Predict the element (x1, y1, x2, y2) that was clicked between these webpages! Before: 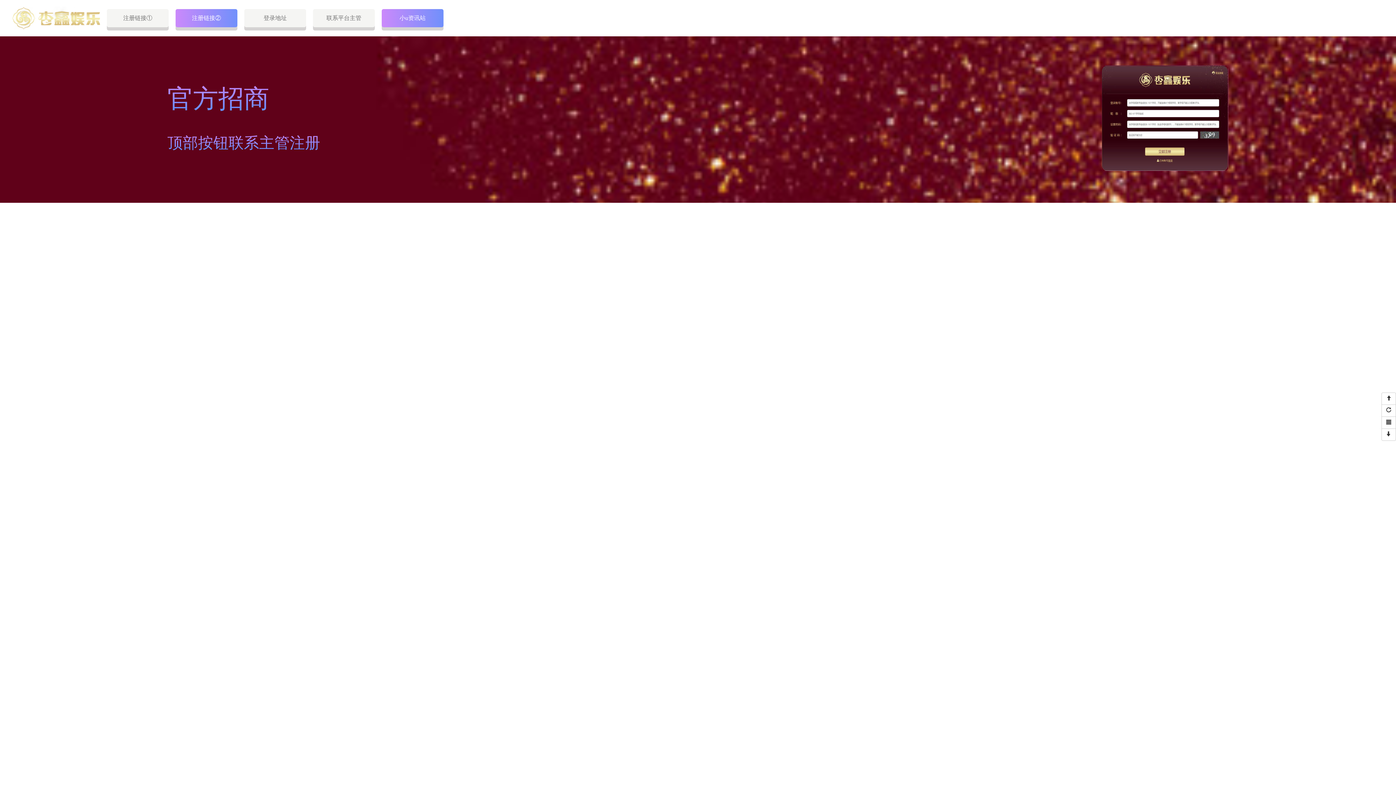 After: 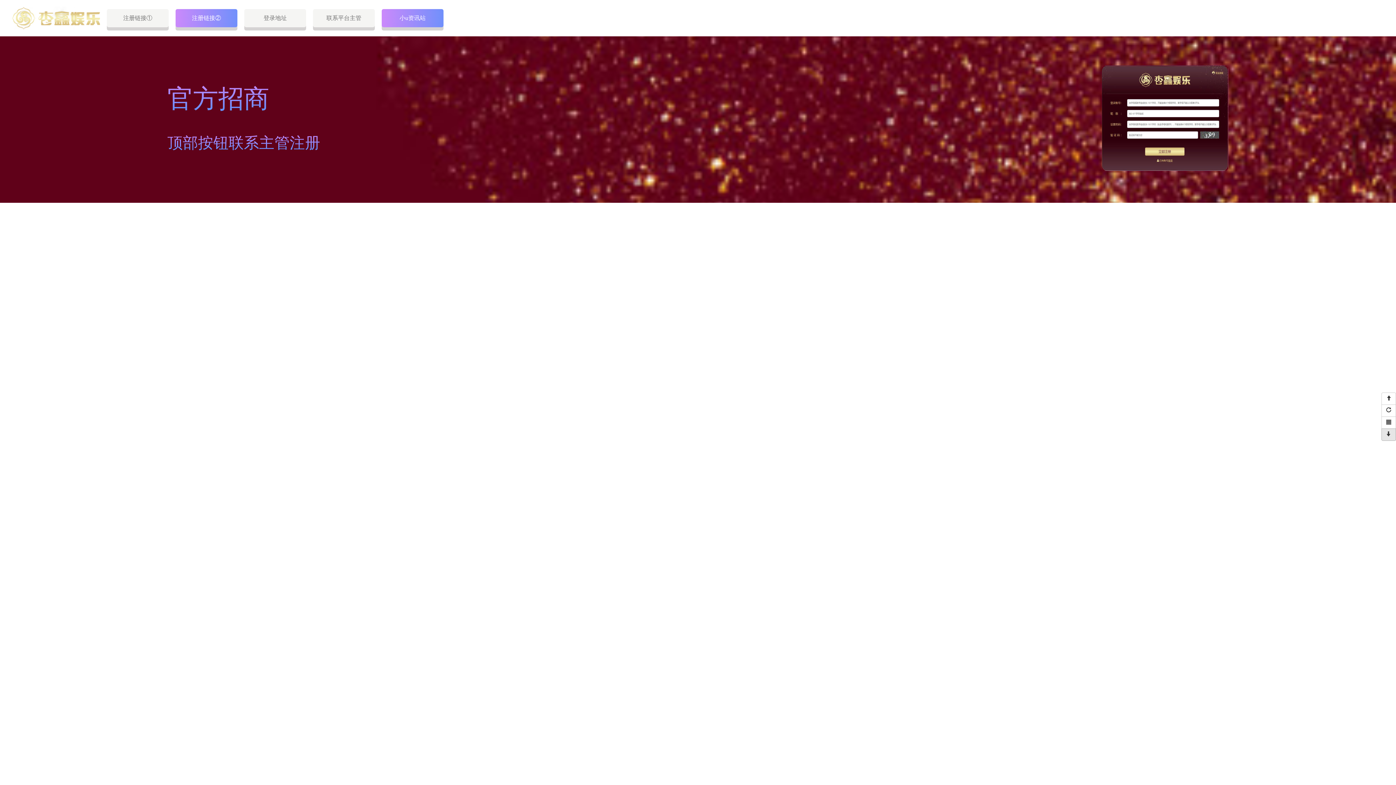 Action: bbox: (1381, 428, 1396, 441)